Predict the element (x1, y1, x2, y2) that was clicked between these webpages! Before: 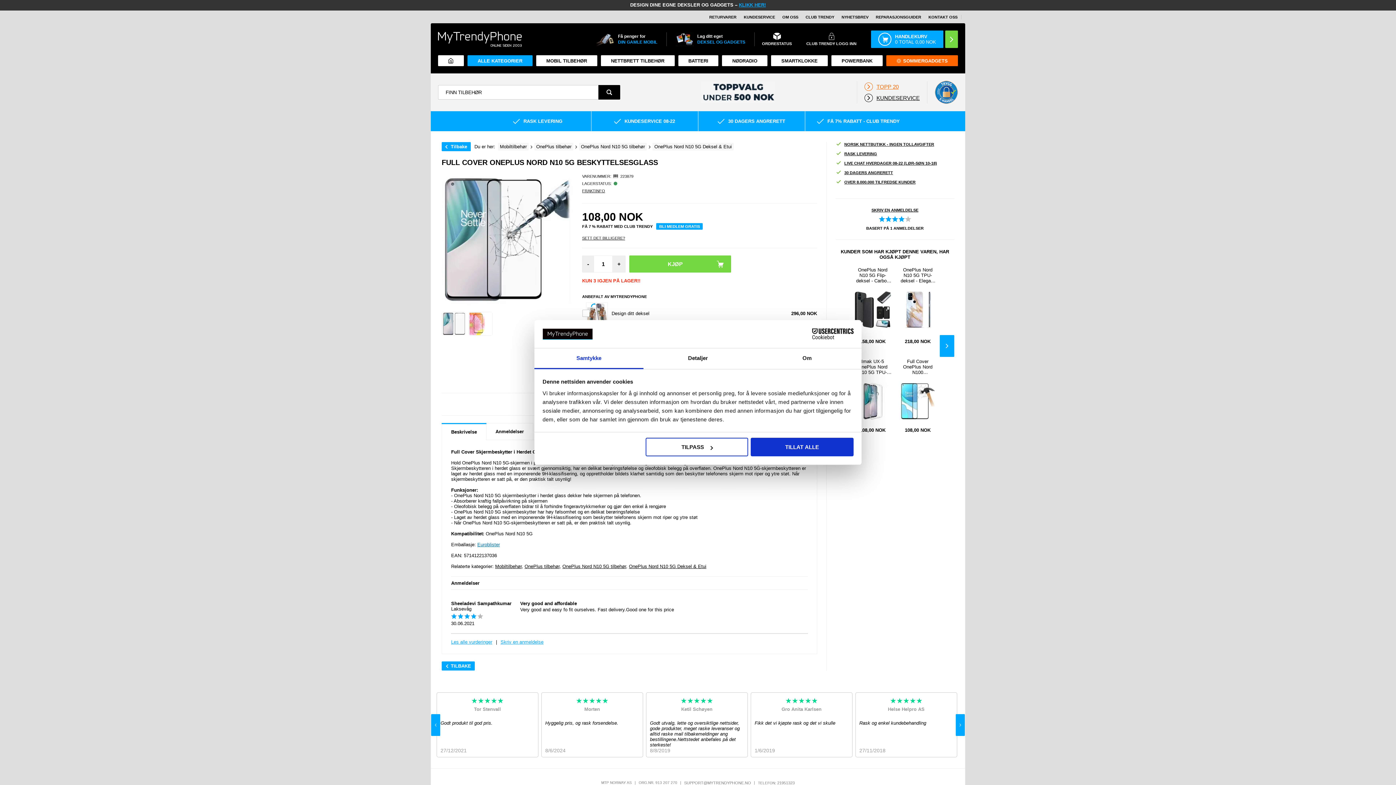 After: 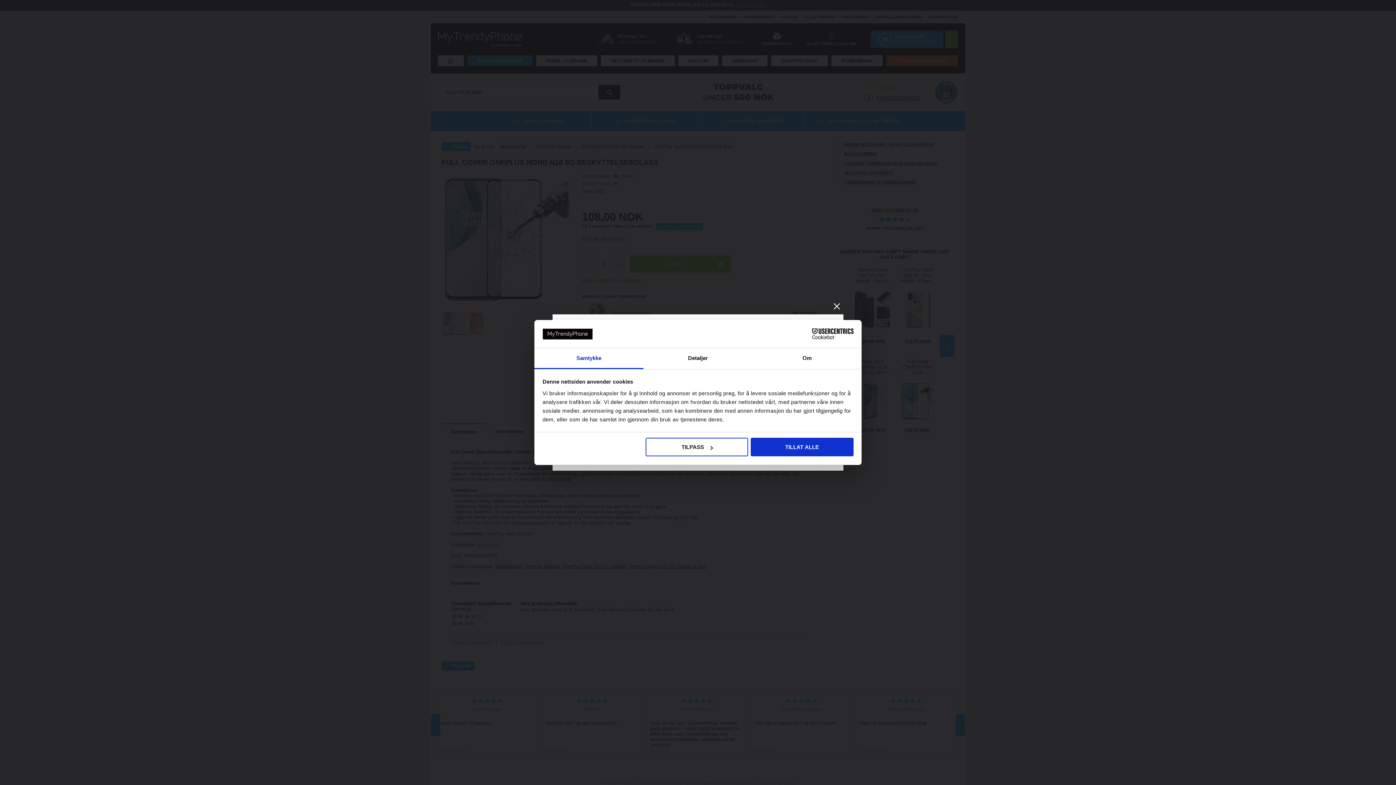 Action: bbox: (484, 111, 591, 131) label: RASK LEVERING